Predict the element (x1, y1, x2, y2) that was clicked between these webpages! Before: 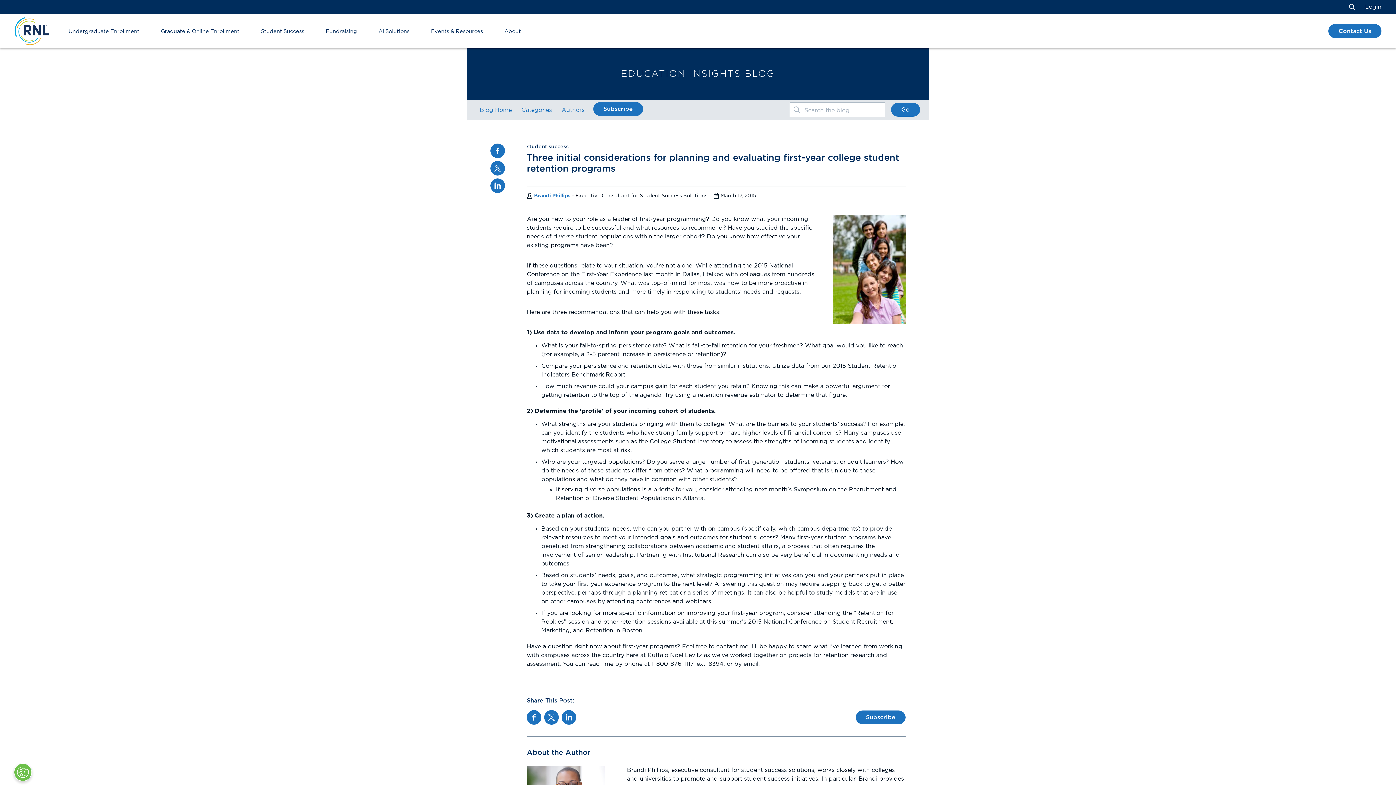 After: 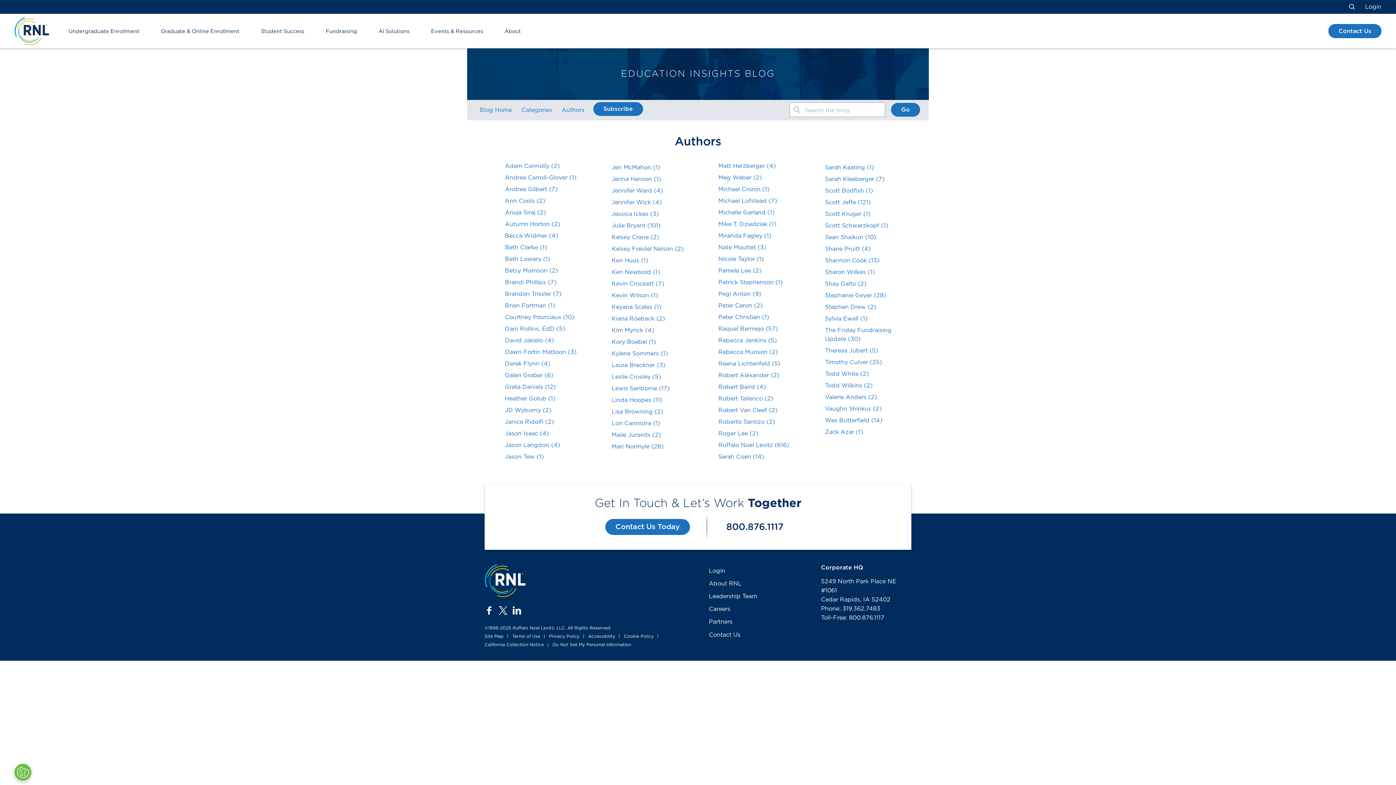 Action: label: Authors bbox: (561, 107, 584, 113)